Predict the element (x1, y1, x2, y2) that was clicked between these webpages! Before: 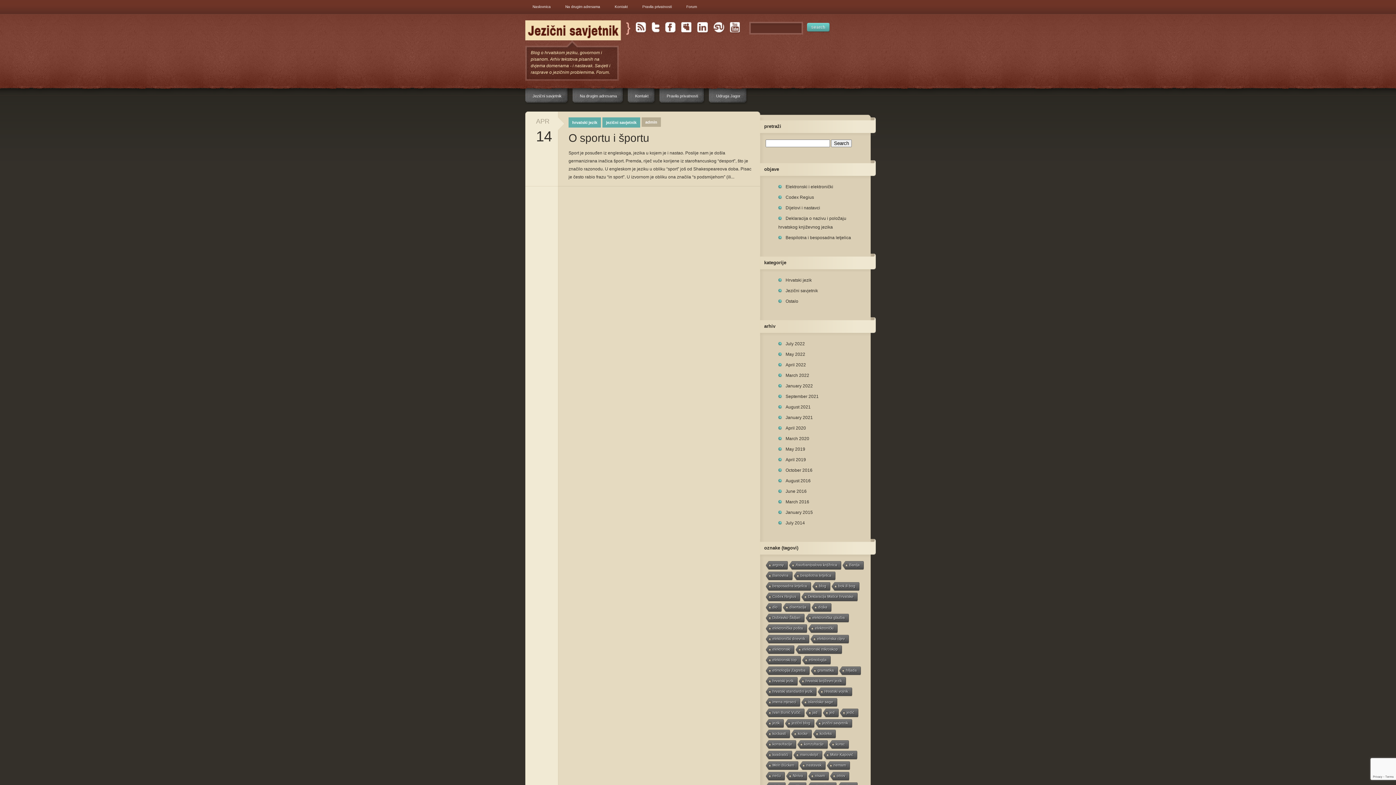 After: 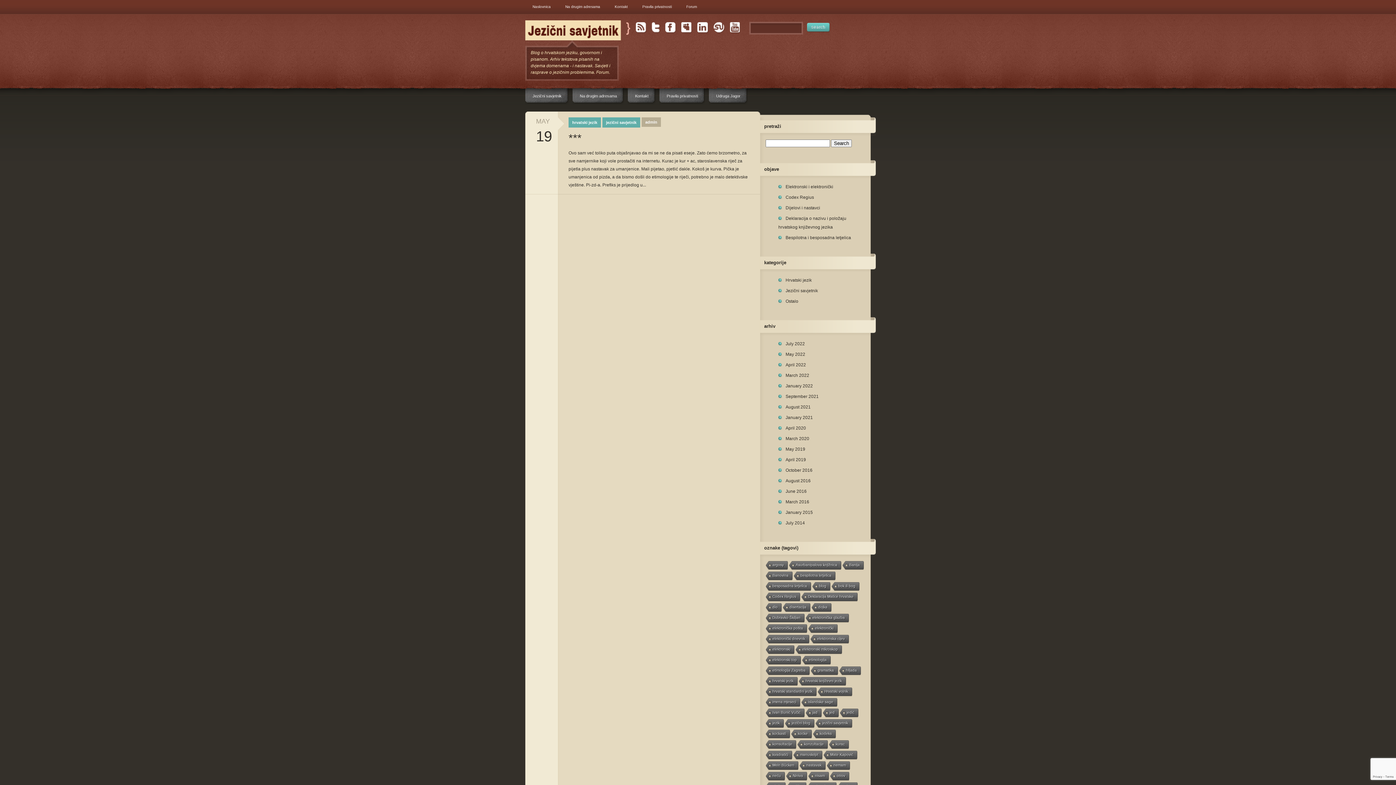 Action: bbox: (810, 603, 831, 612) label: dojka